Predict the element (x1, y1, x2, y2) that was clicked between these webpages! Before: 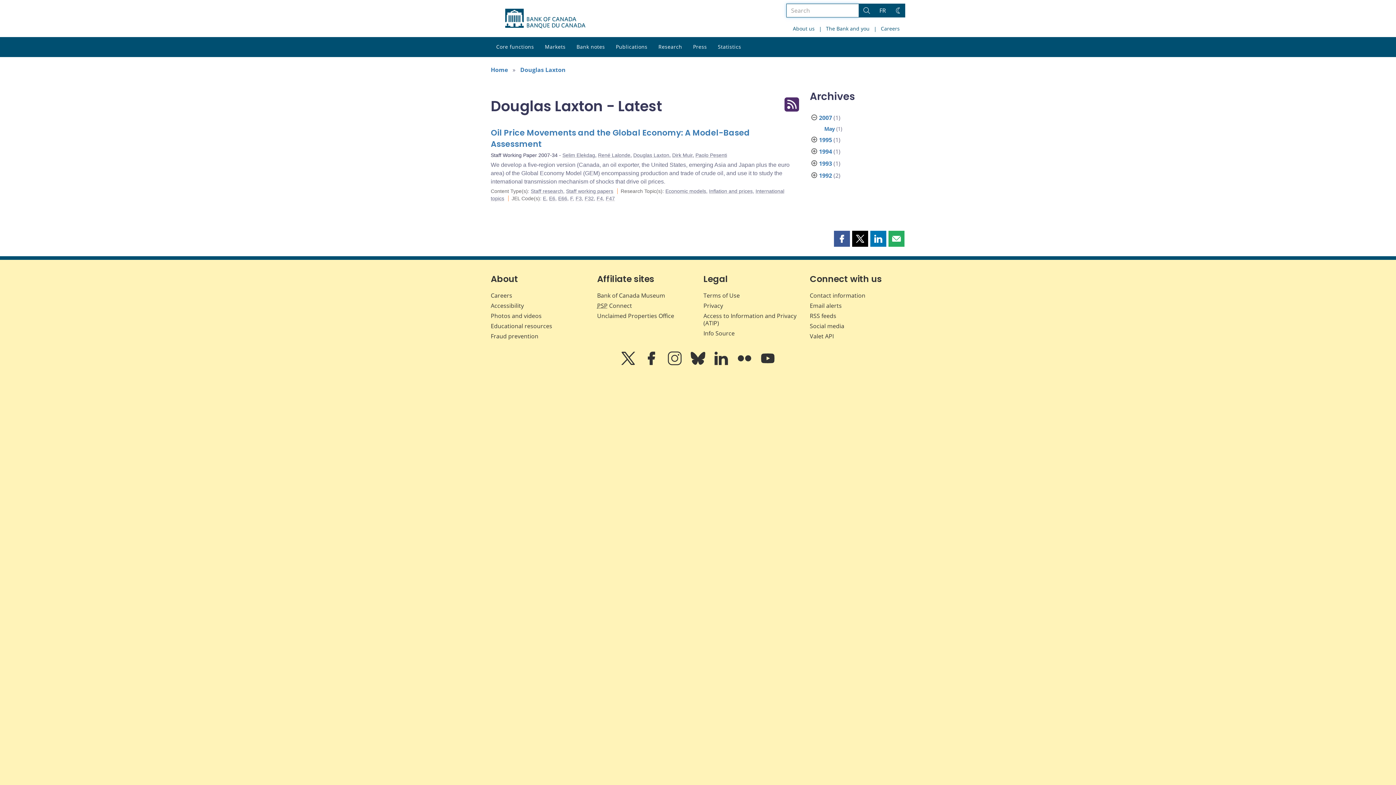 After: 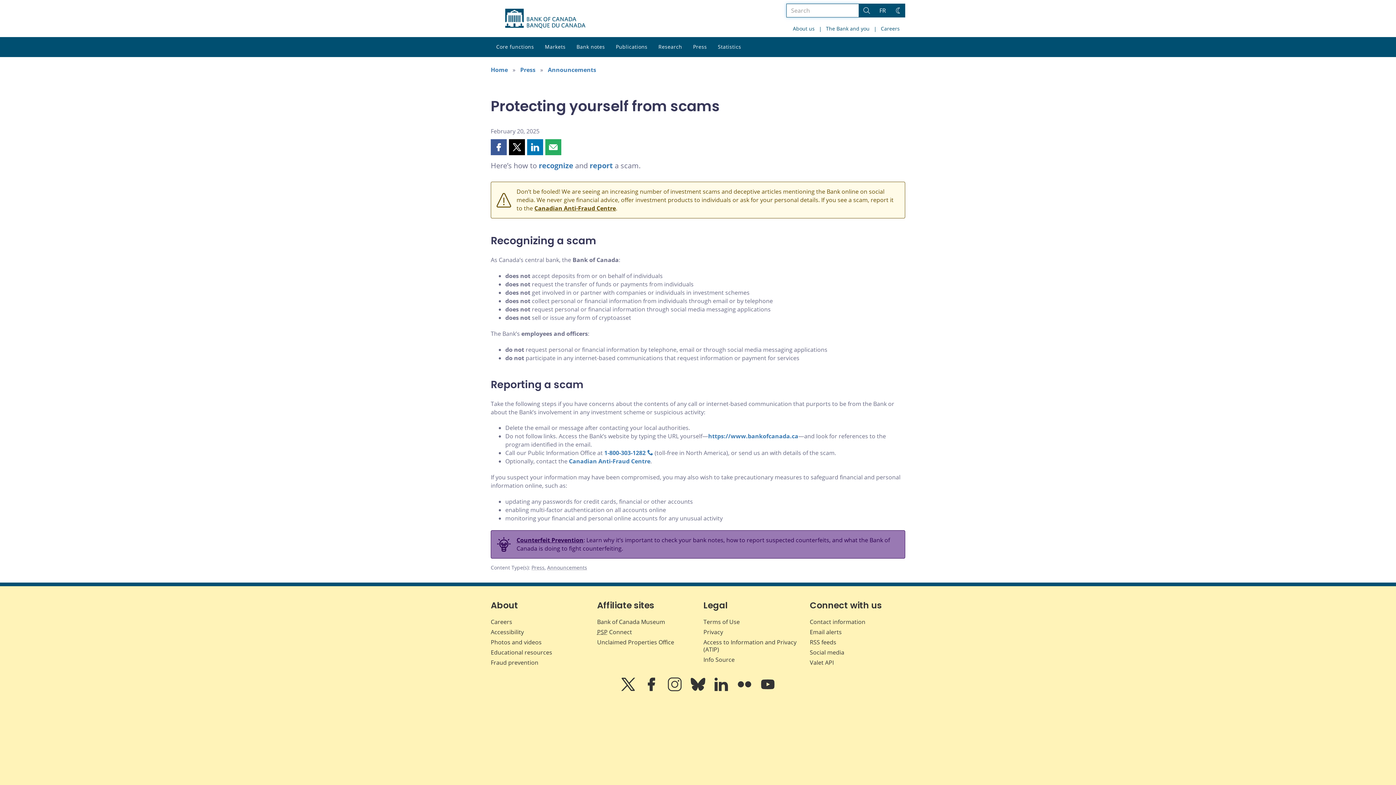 Action: bbox: (490, 332, 538, 340) label: Fraud prevention